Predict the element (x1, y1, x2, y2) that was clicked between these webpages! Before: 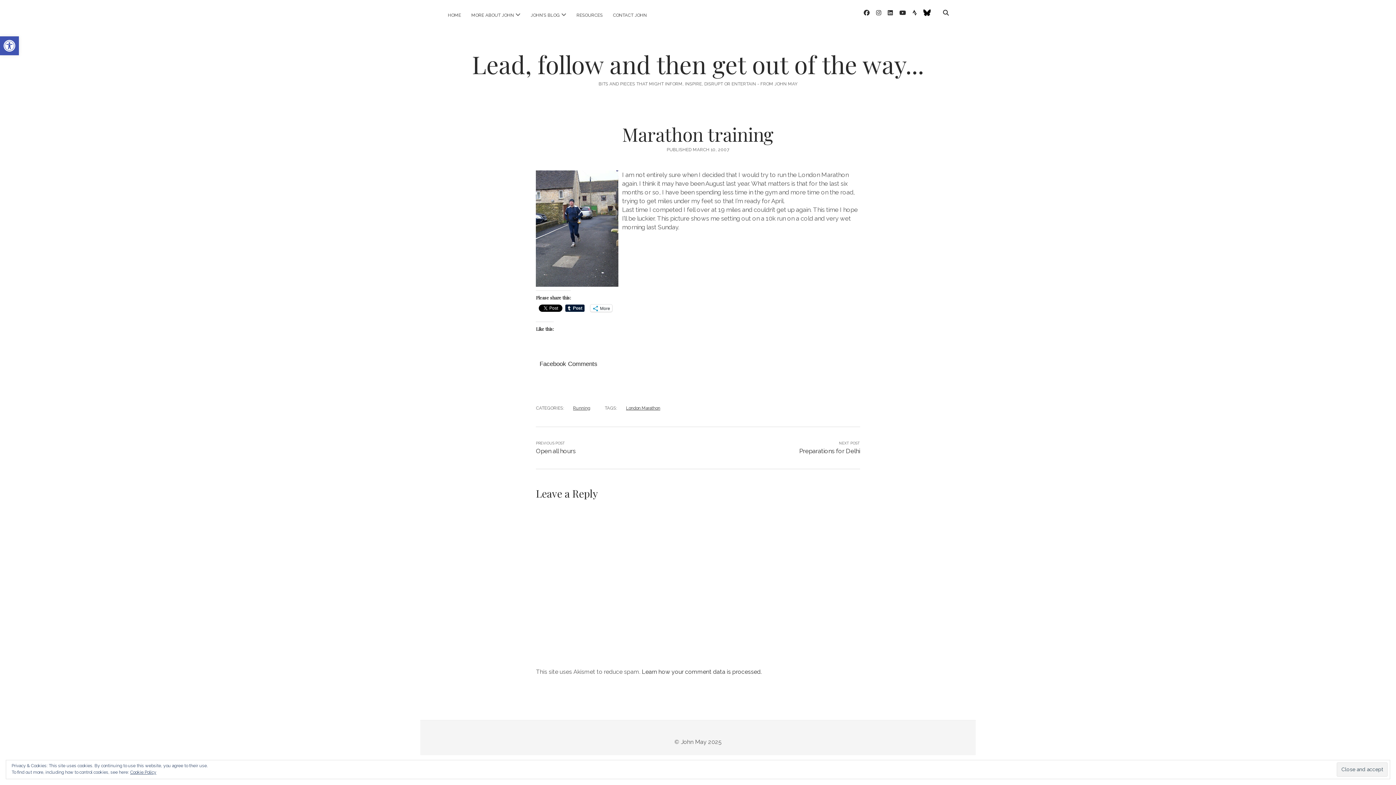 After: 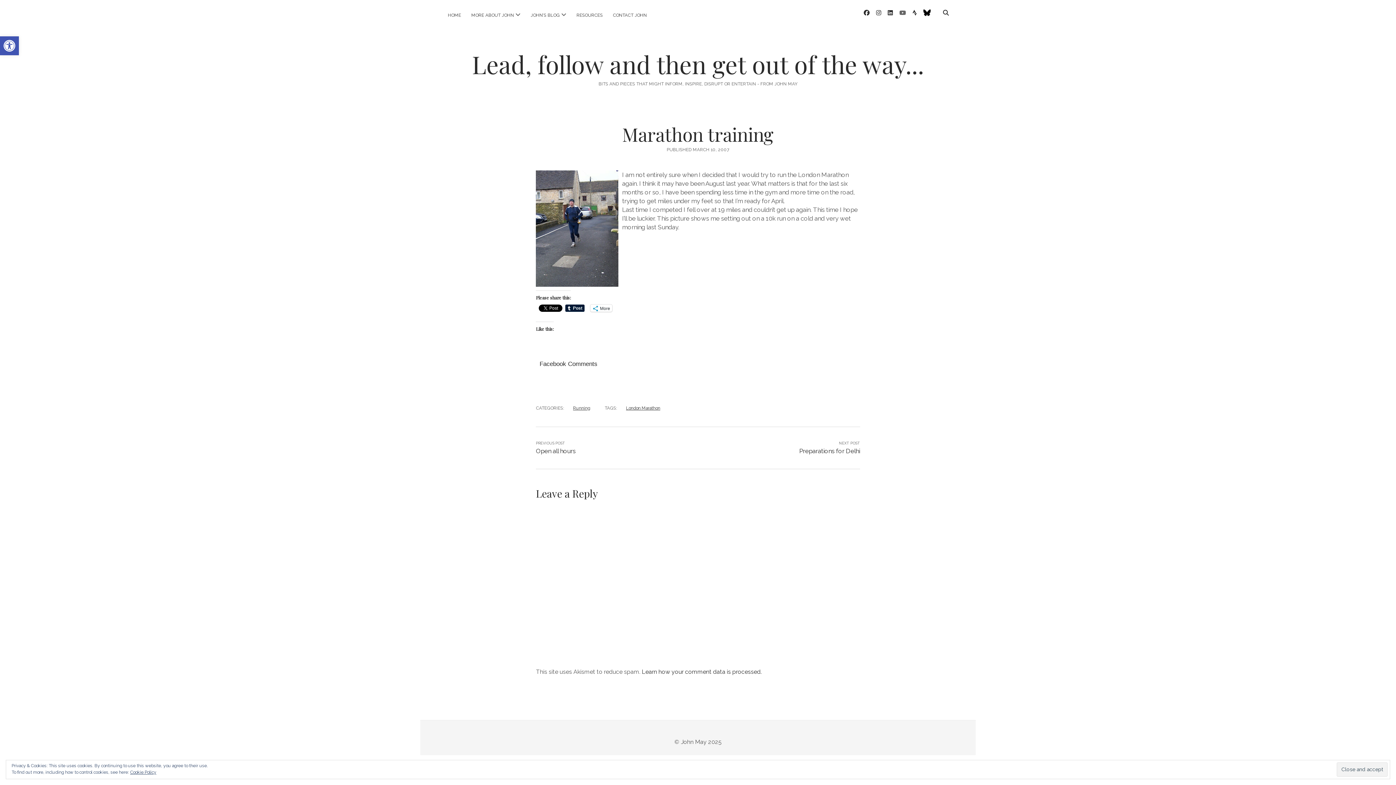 Action: label: youtube bbox: (899, 9, 906, 16)